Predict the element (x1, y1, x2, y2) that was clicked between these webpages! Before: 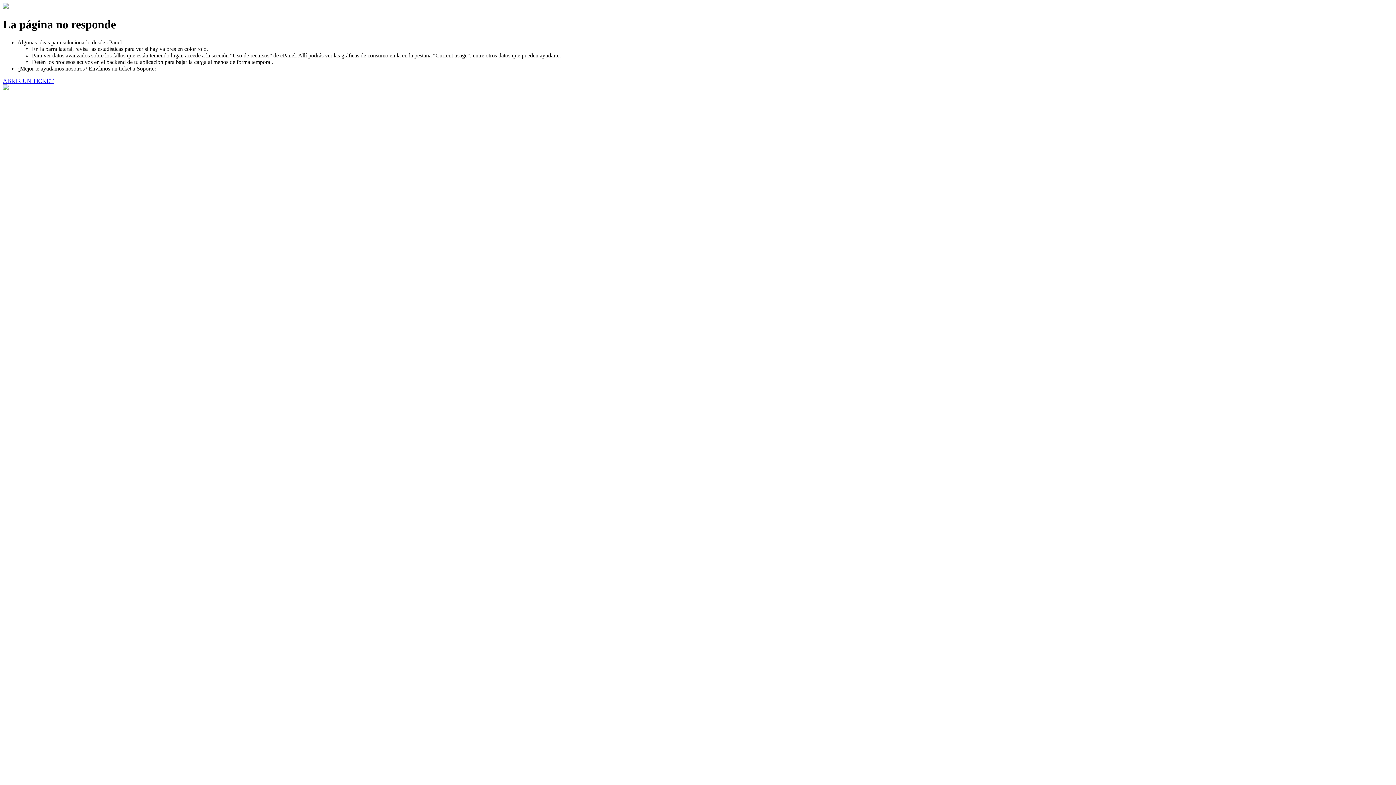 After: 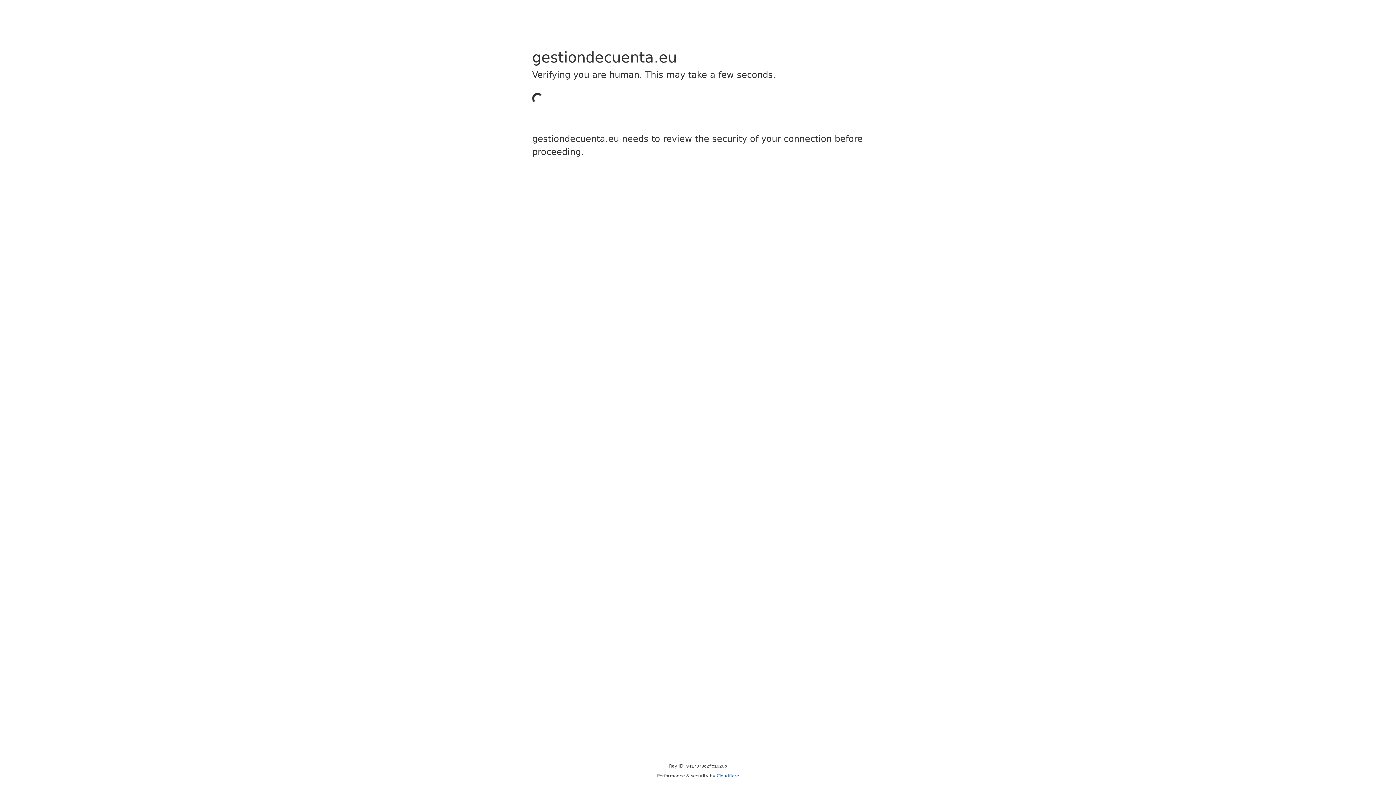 Action: label: ABRIR UN TICKET bbox: (2, 77, 53, 83)